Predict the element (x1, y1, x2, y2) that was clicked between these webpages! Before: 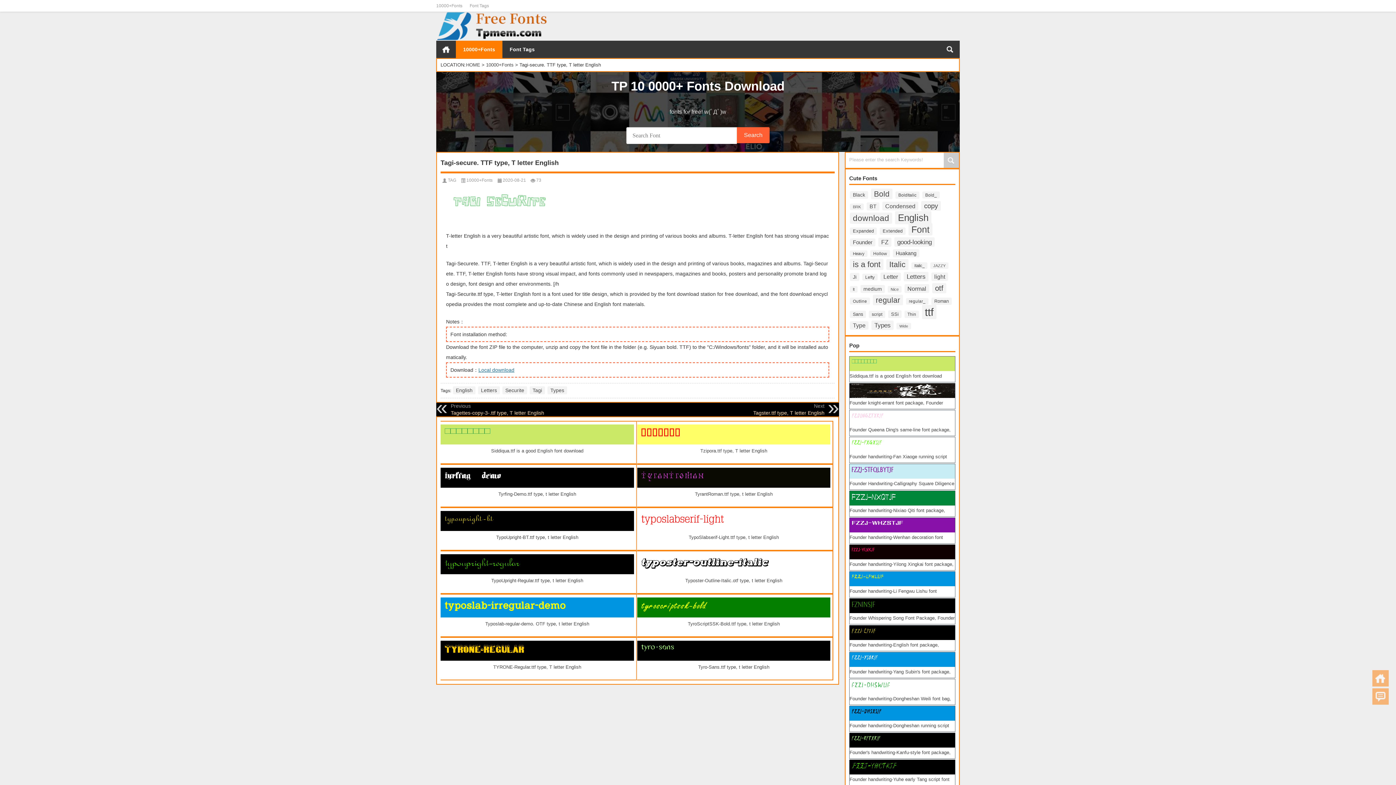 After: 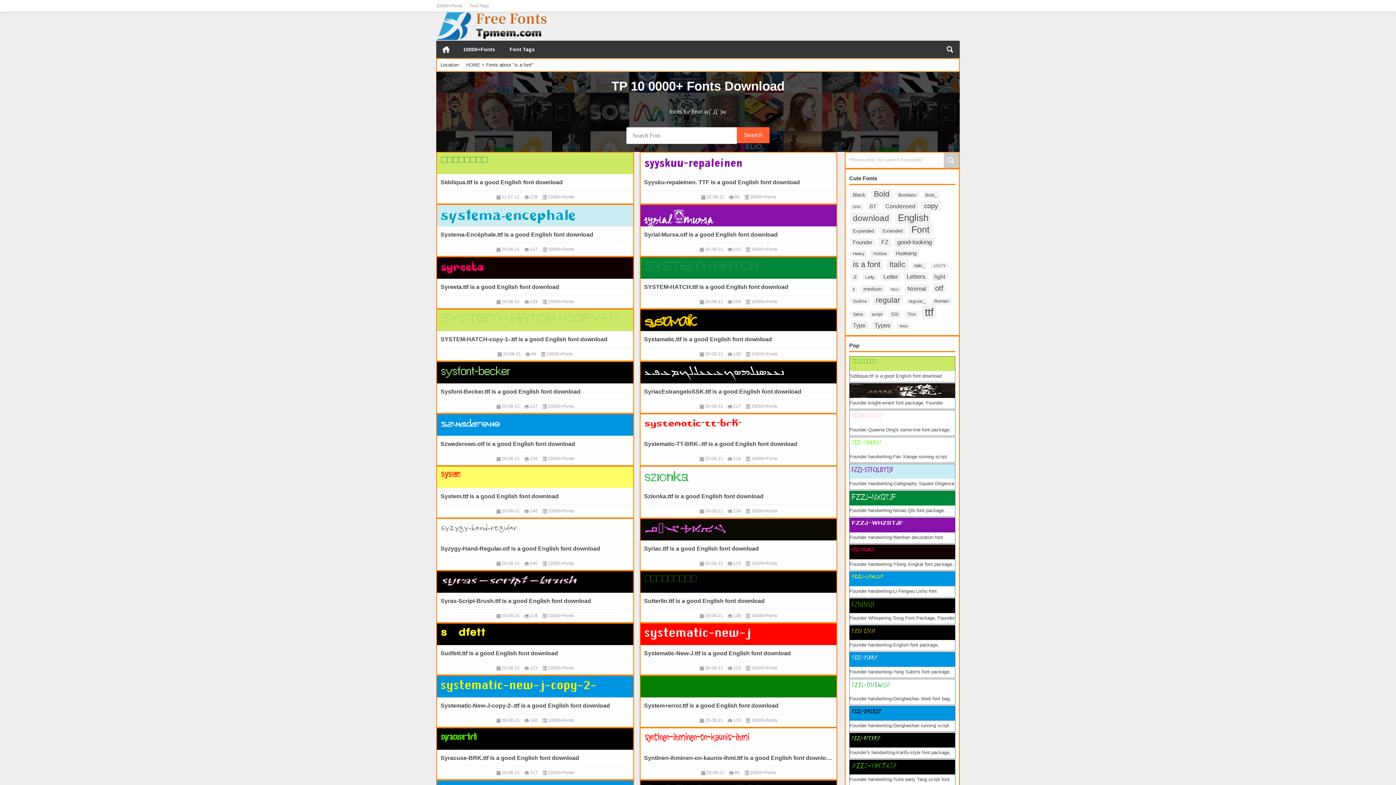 Action: bbox: (850, 258, 883, 270) label: is a font (10,938个项目)